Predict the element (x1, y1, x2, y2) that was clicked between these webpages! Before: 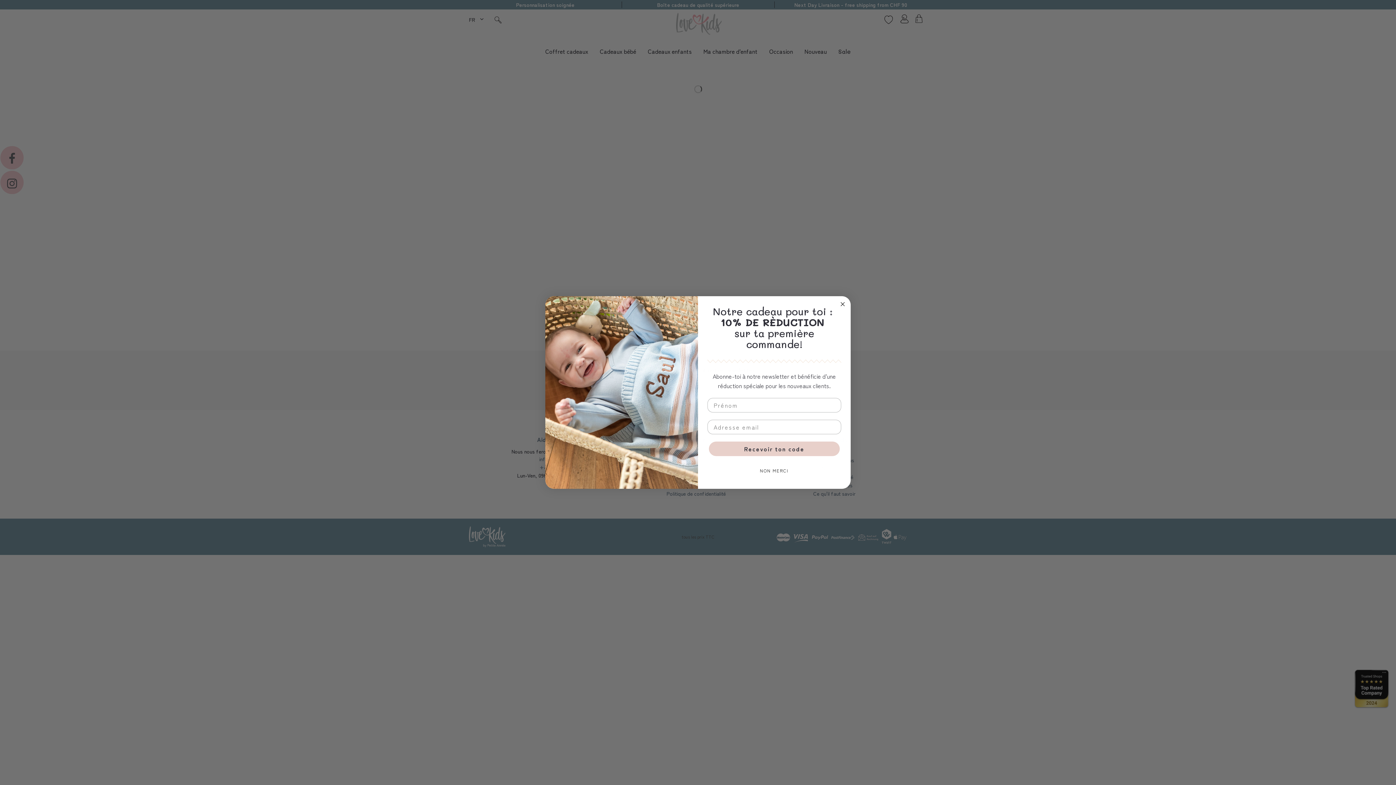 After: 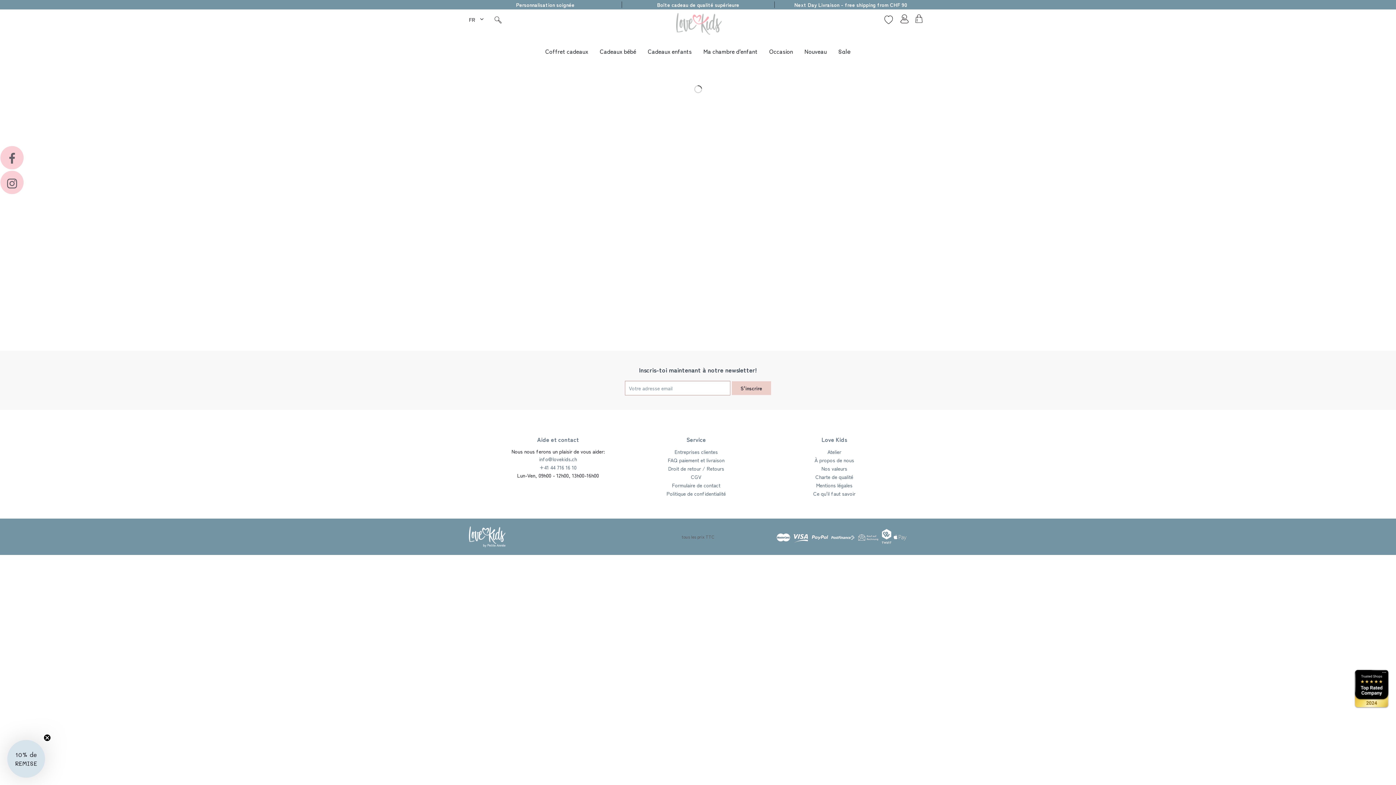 Action: bbox: (838, 299, 847, 308) label: Close dialog